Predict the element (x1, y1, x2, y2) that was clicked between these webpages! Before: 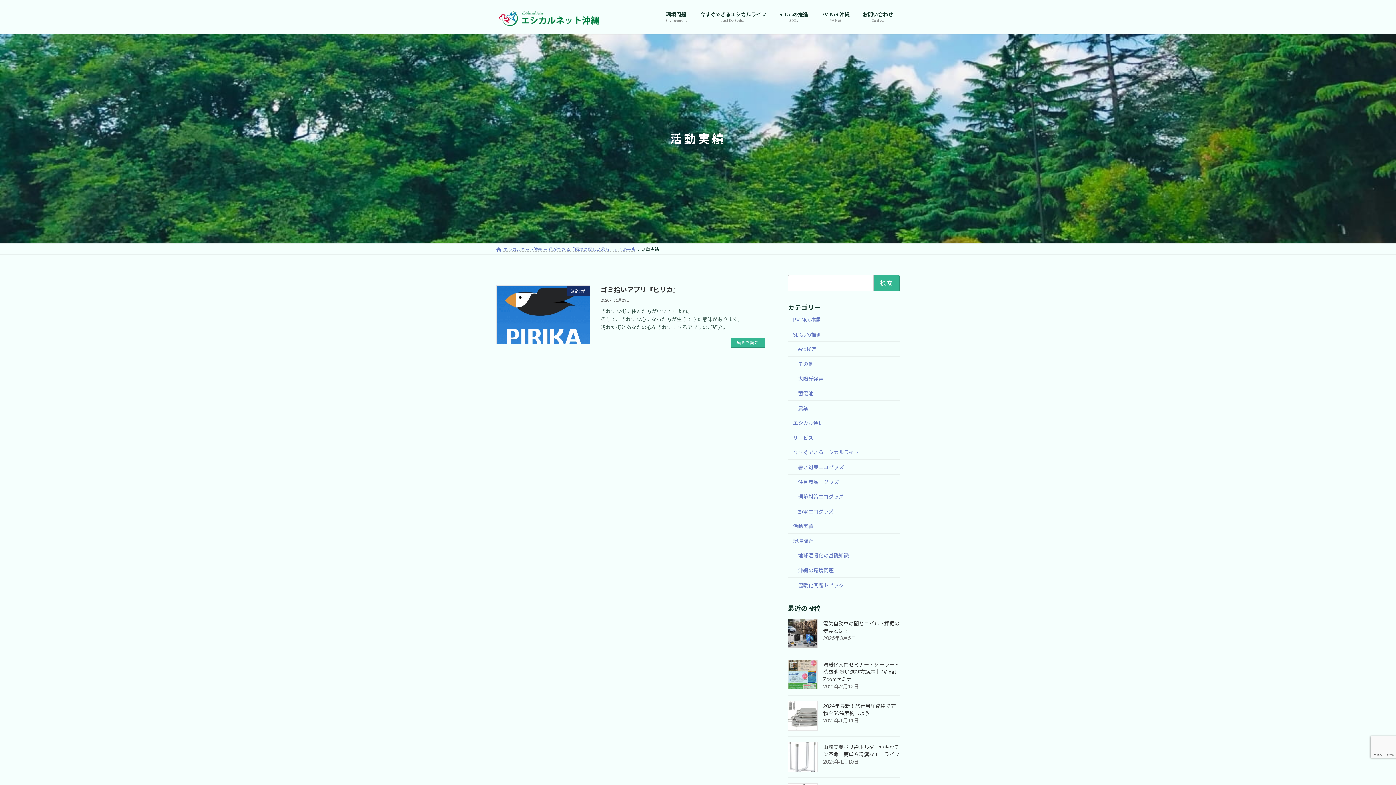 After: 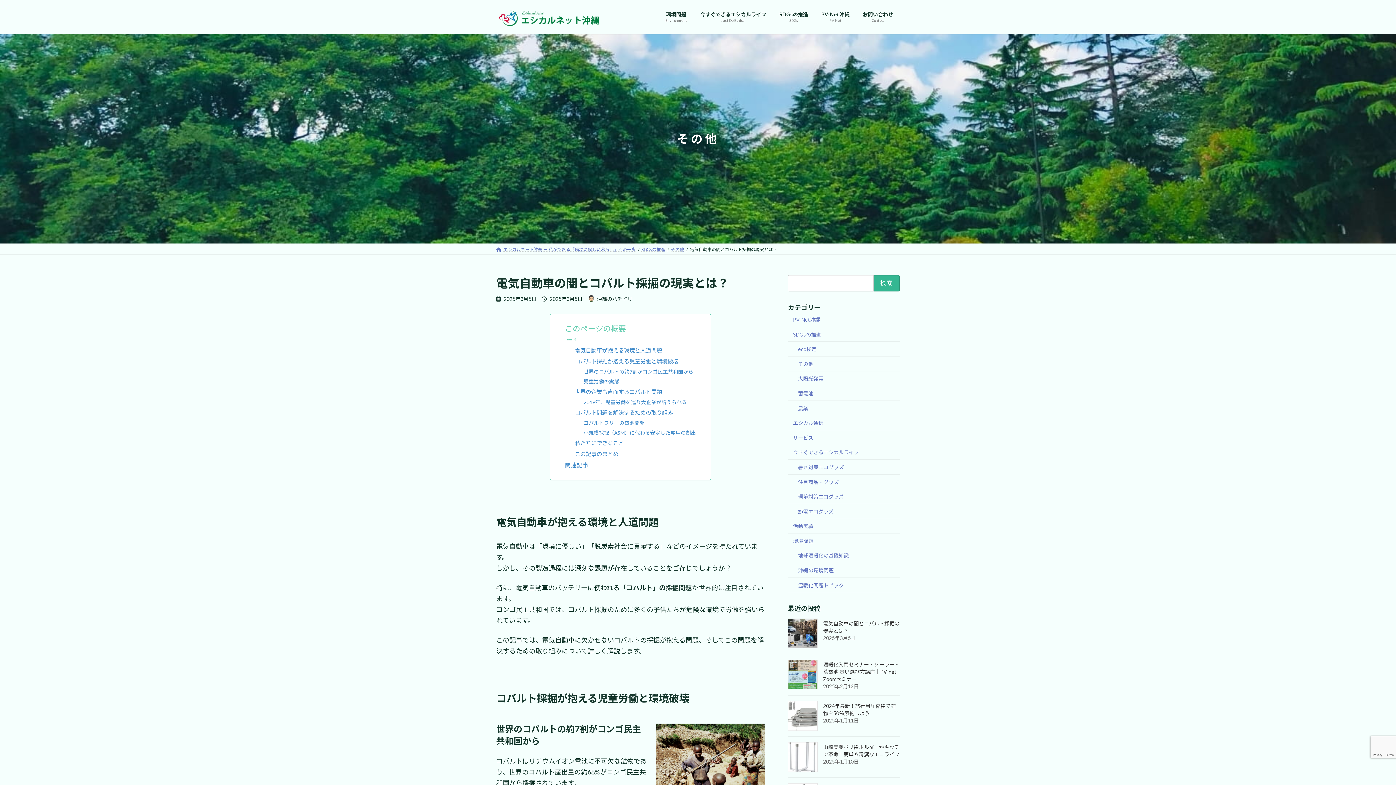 Action: bbox: (788, 619, 817, 648)